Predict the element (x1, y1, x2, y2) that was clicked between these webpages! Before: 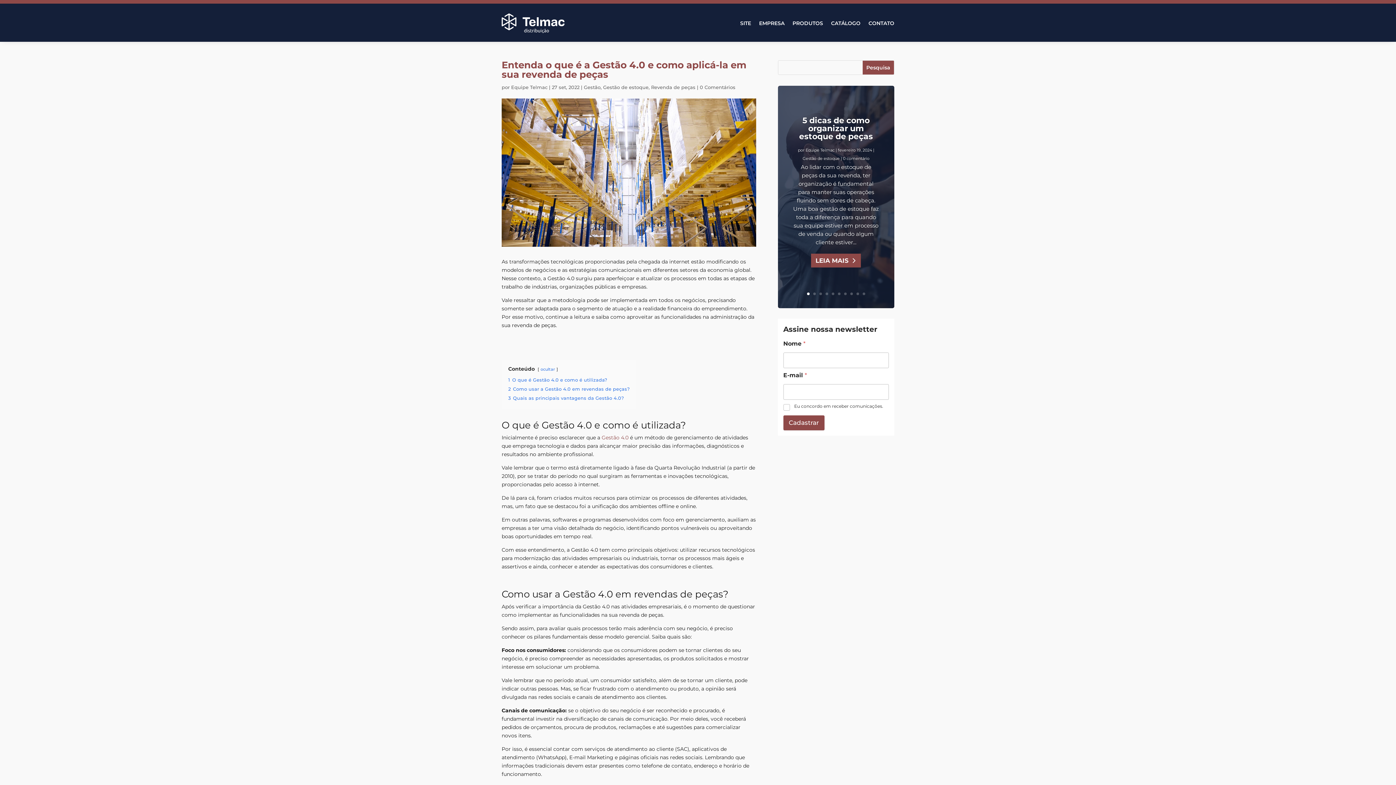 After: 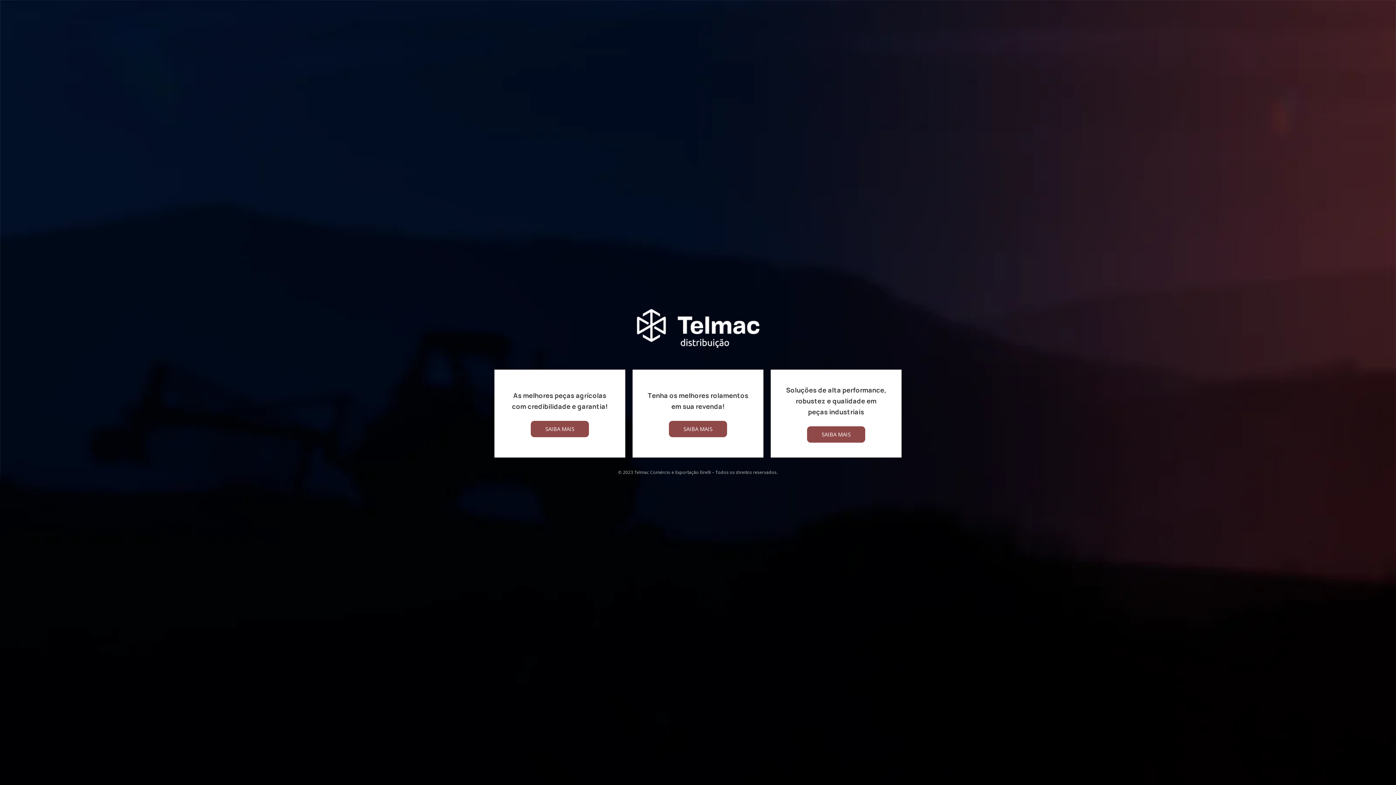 Action: label: SITE bbox: (740, 9, 751, 37)